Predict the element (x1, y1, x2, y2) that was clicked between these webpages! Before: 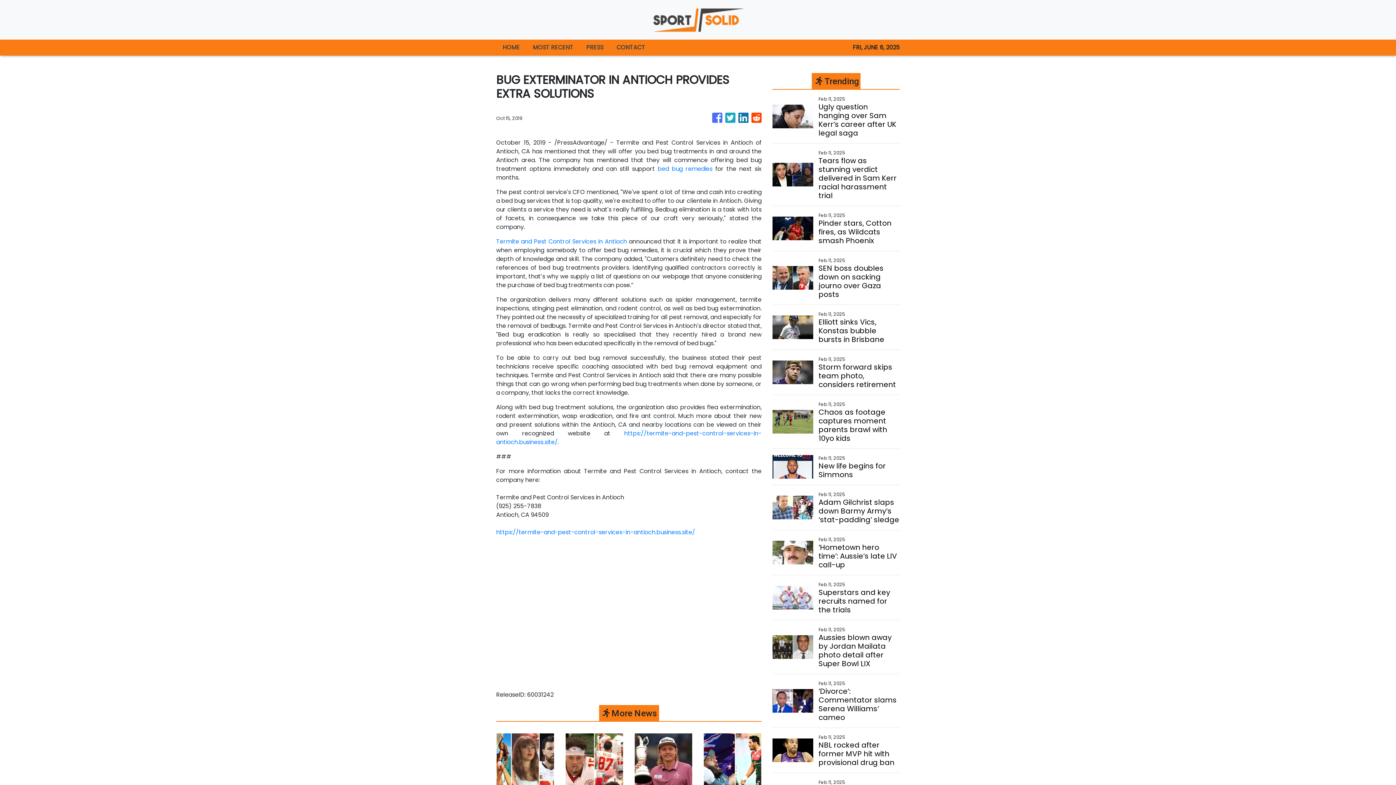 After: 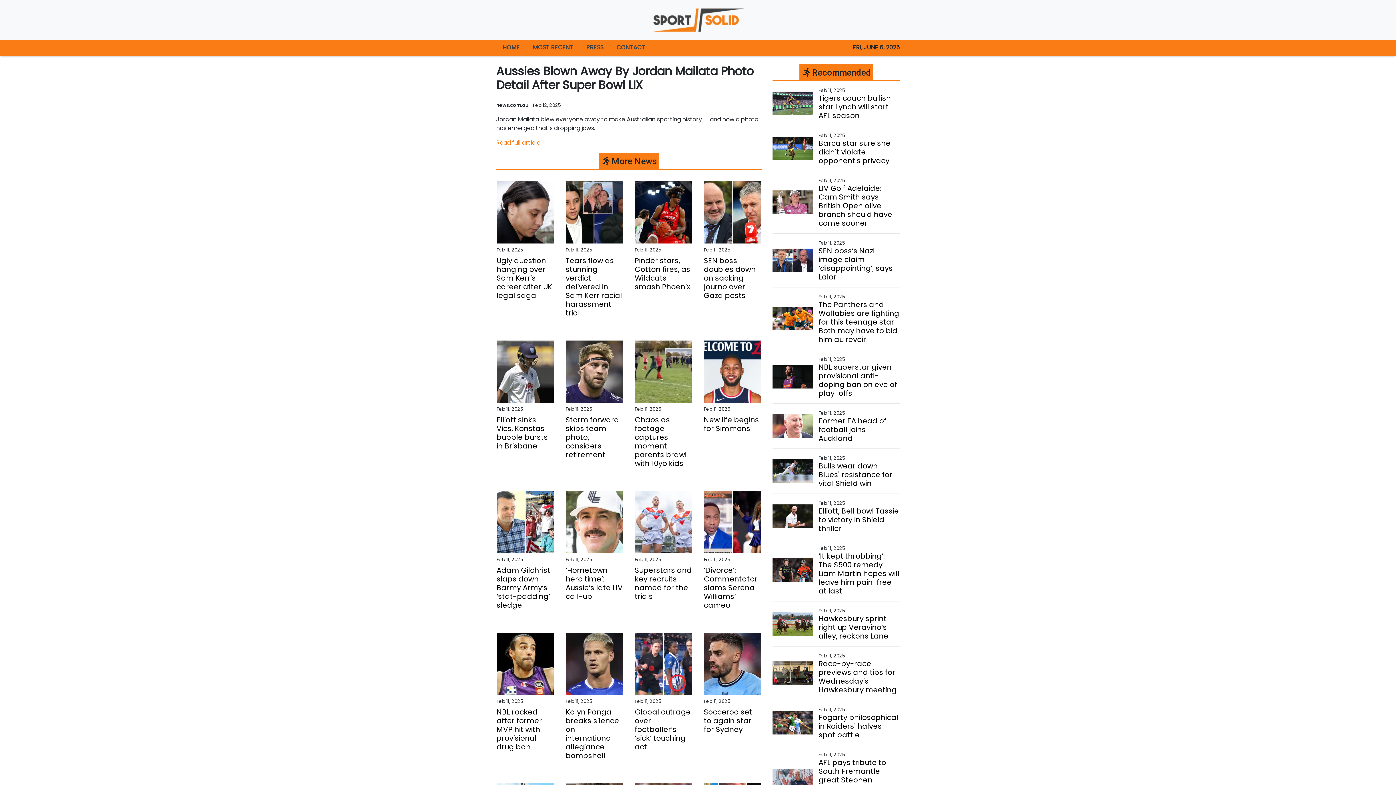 Action: bbox: (818, 633, 899, 668) label: Aussies blown away by Jordan Mailata photo detail after Super Bowl LIX